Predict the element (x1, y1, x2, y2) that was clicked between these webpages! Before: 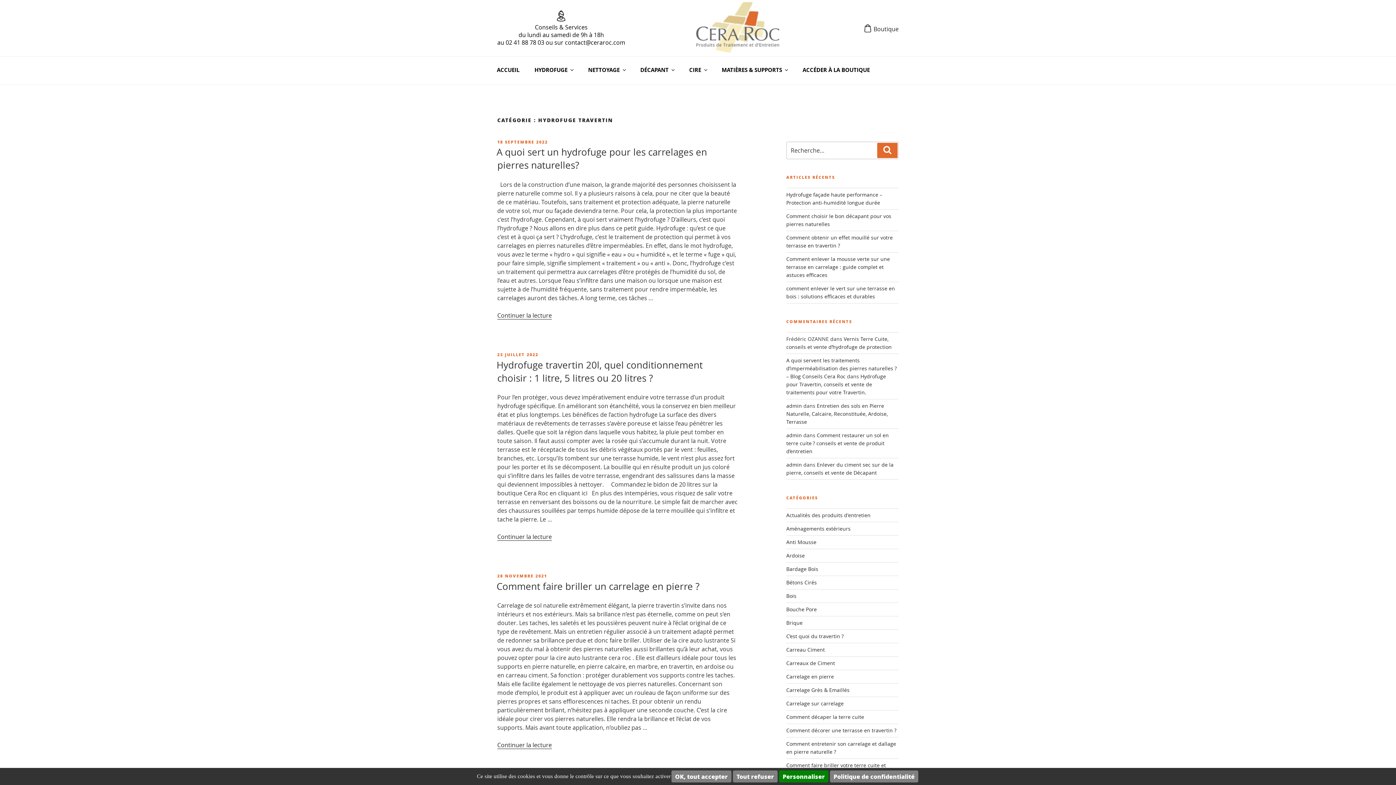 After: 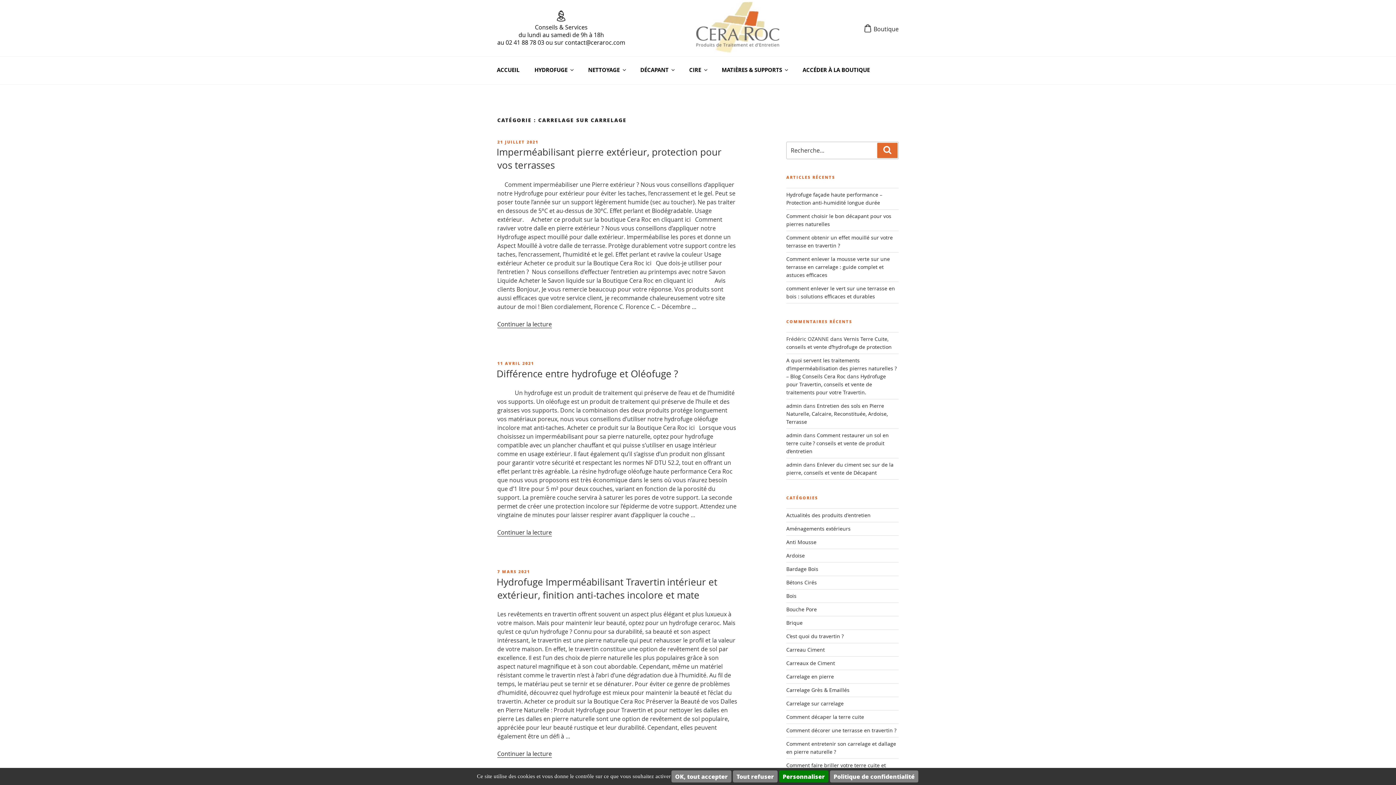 Action: bbox: (786, 700, 843, 707) label: Carrelage sur carrelage